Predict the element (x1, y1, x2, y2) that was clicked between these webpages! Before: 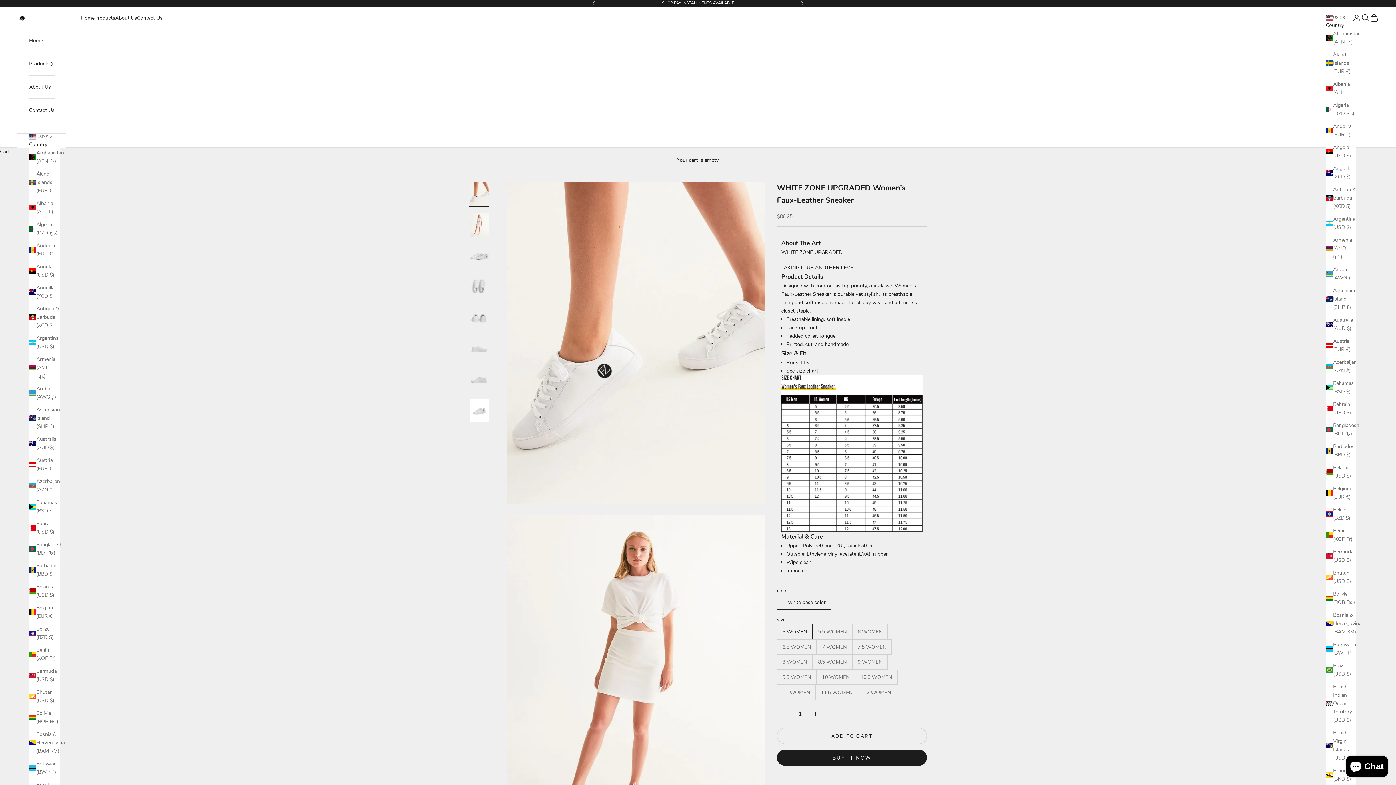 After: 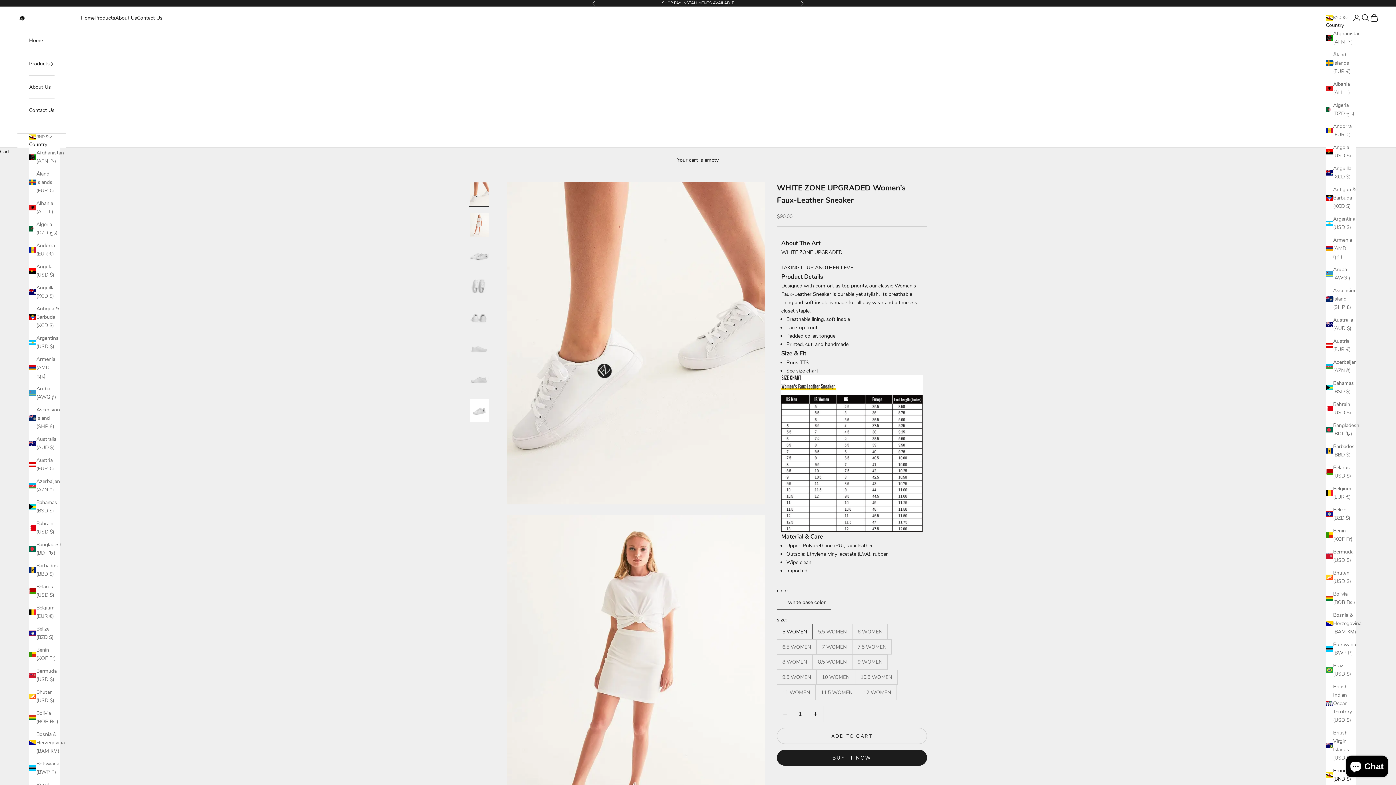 Action: bbox: (1326, 766, 1356, 783) label: Brunei (BND $)